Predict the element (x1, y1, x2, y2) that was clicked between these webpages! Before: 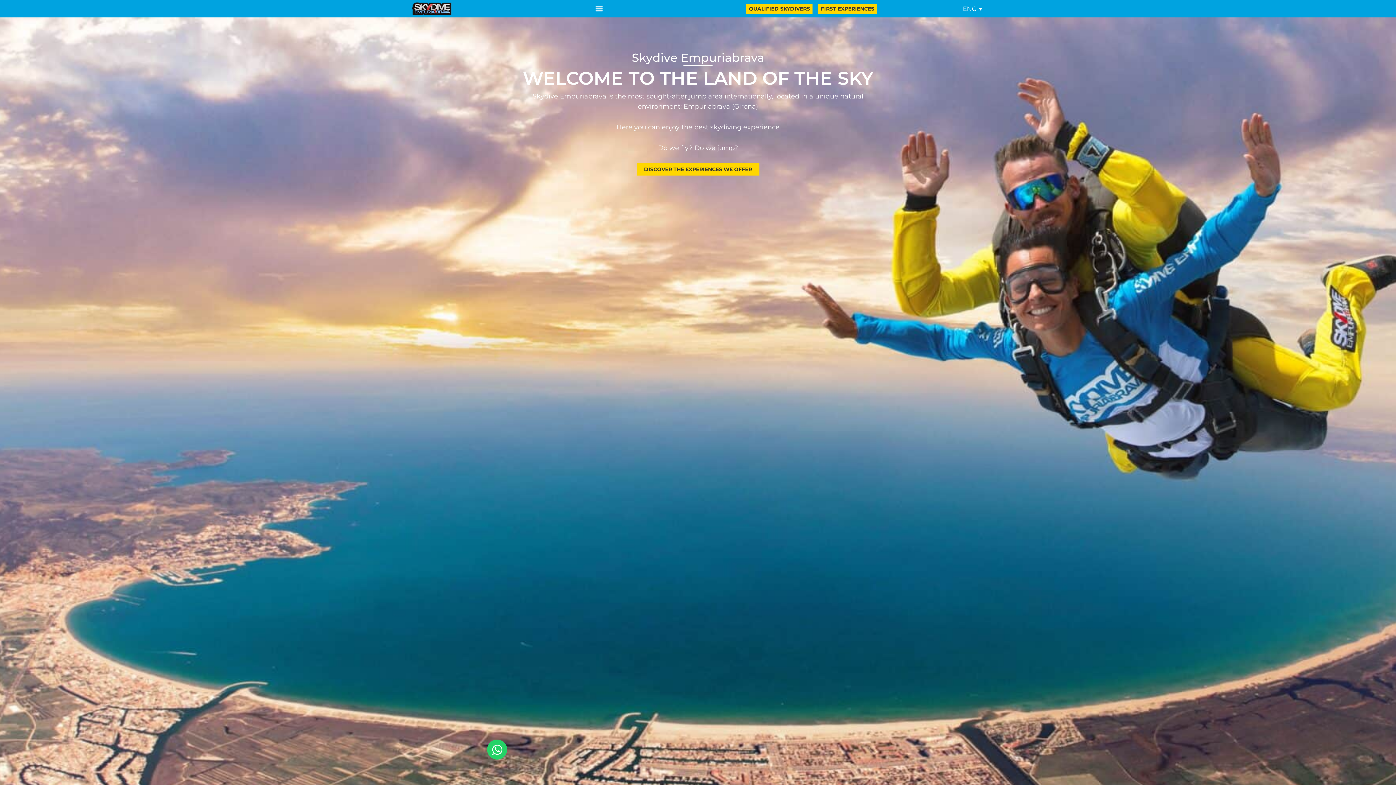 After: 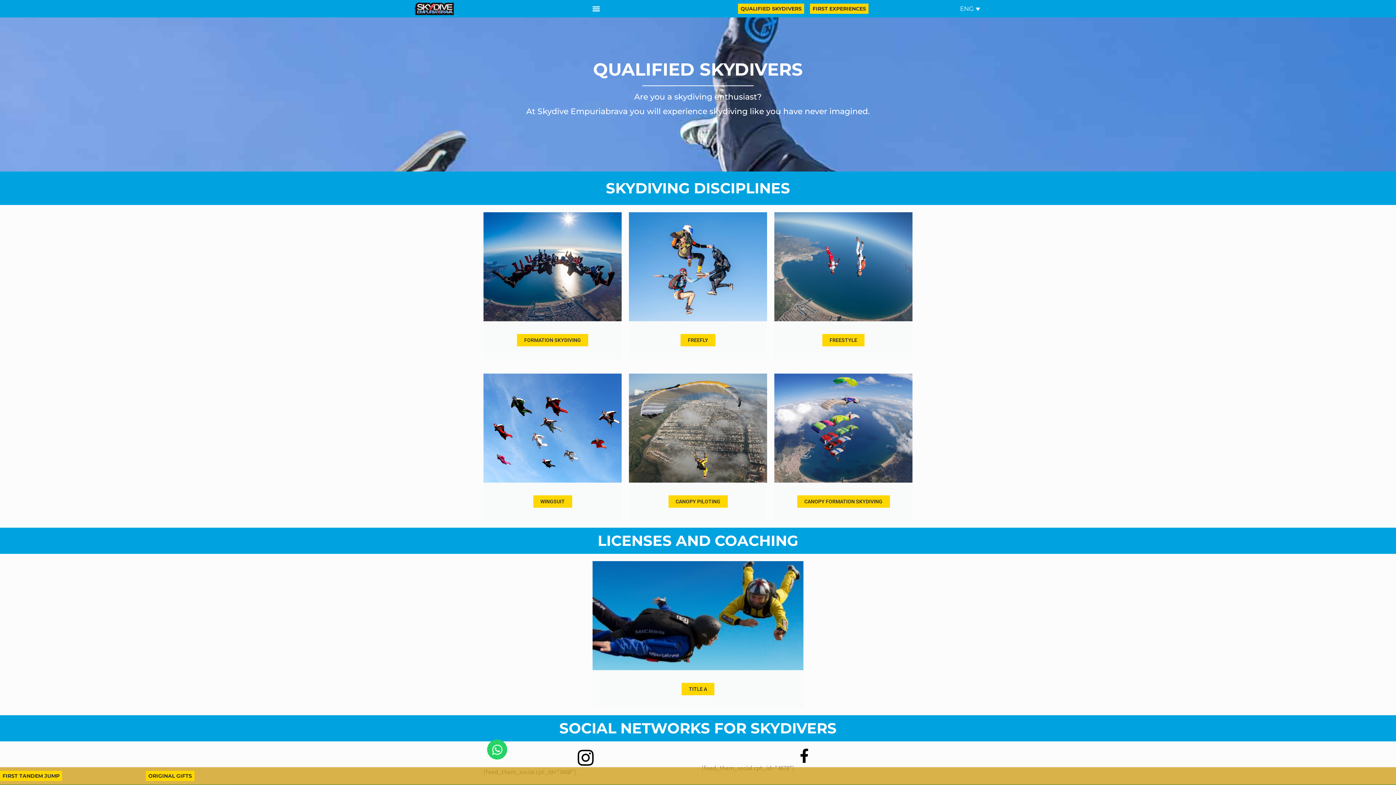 Action: label: QUALIFIED SKYDIVERS bbox: (746, 3, 812, 13)